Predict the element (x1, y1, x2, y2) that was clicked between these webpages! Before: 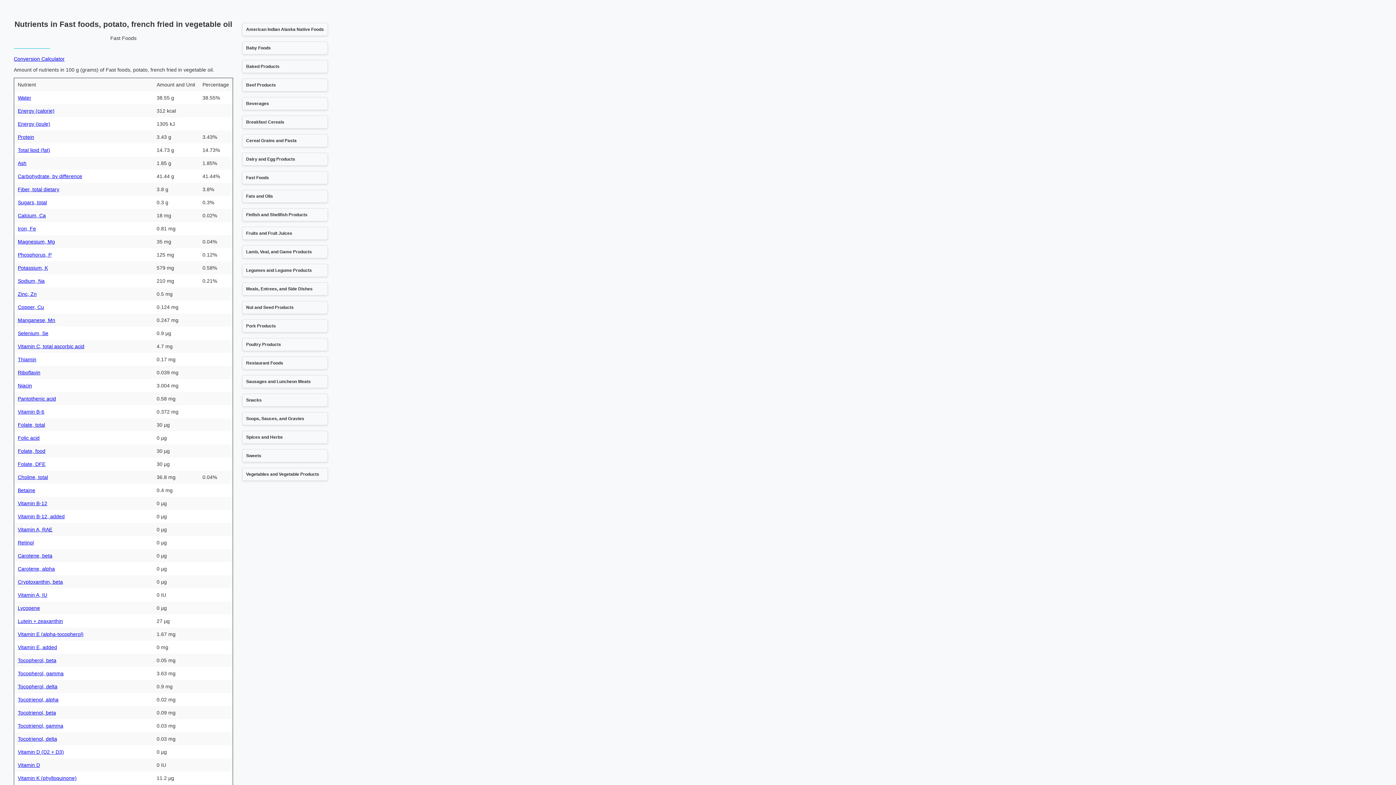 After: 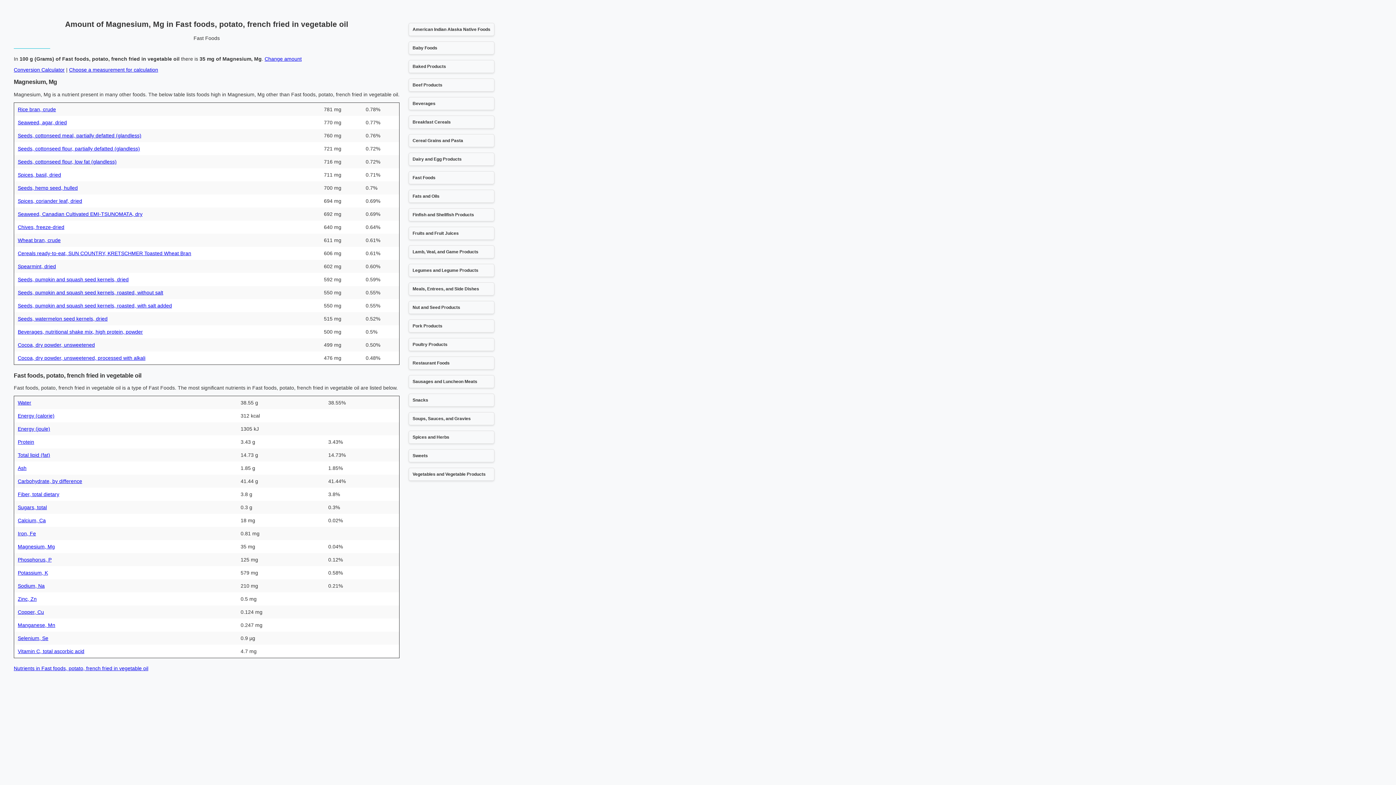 Action: bbox: (17, 238, 54, 244) label: Magnesium, Mg